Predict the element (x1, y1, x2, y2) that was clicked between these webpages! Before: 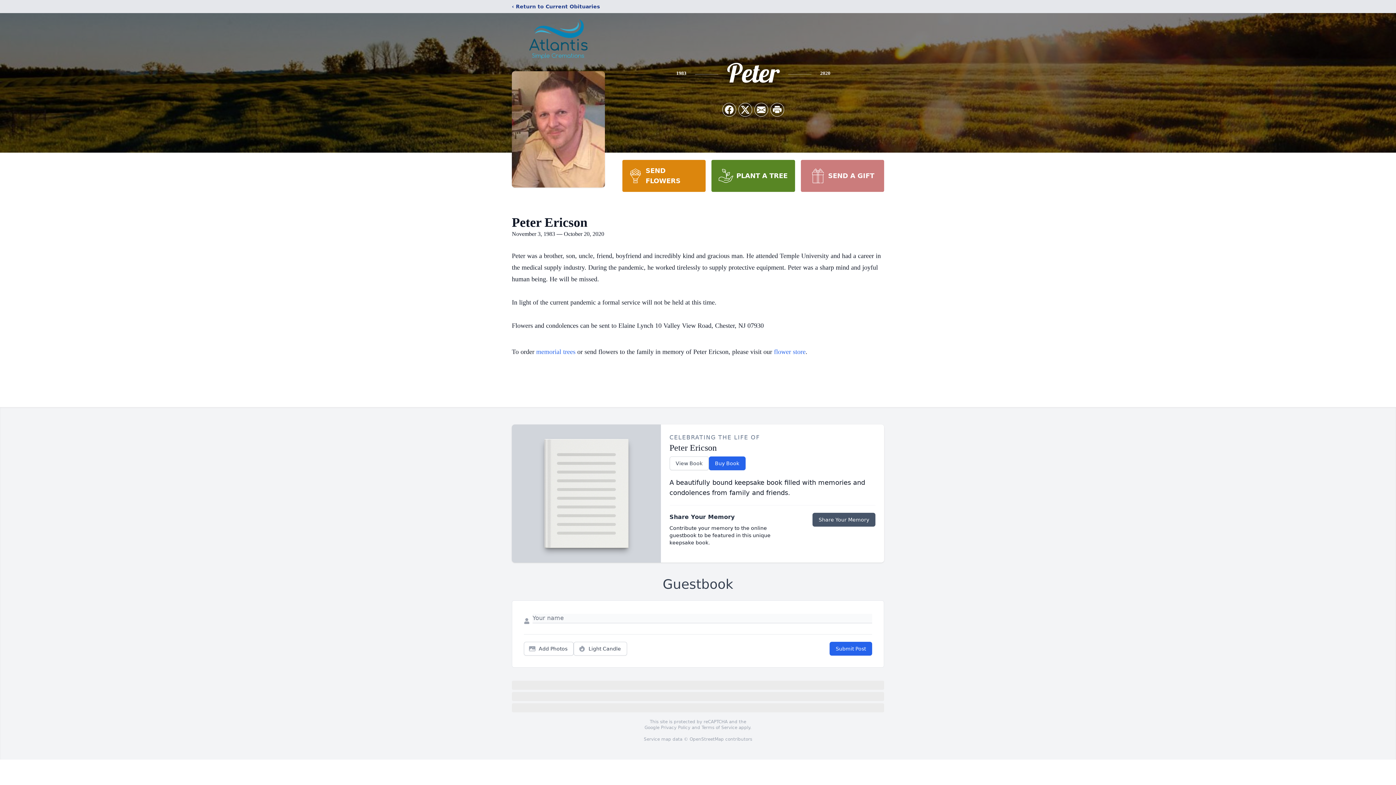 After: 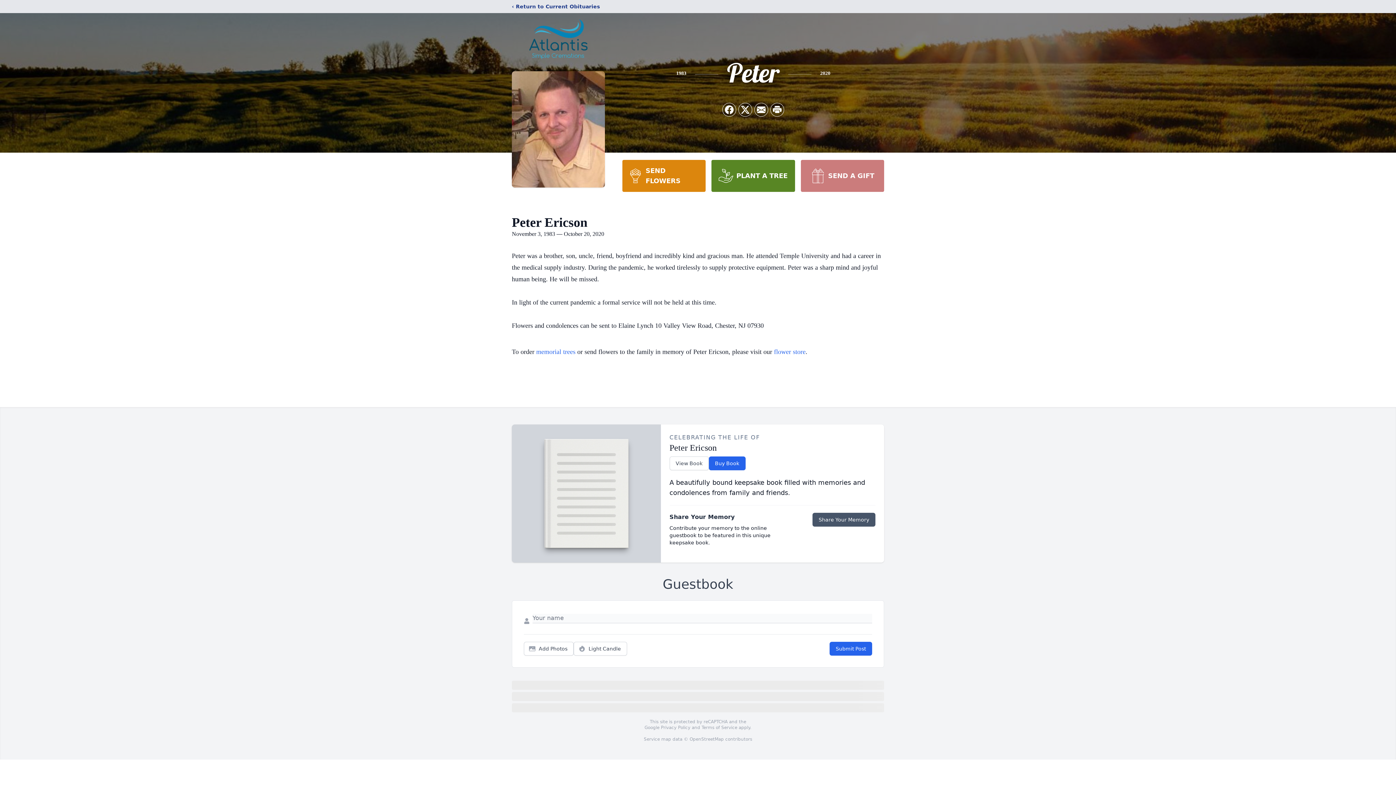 Action: bbox: (701, 725, 737, 730) label: Terms of Service